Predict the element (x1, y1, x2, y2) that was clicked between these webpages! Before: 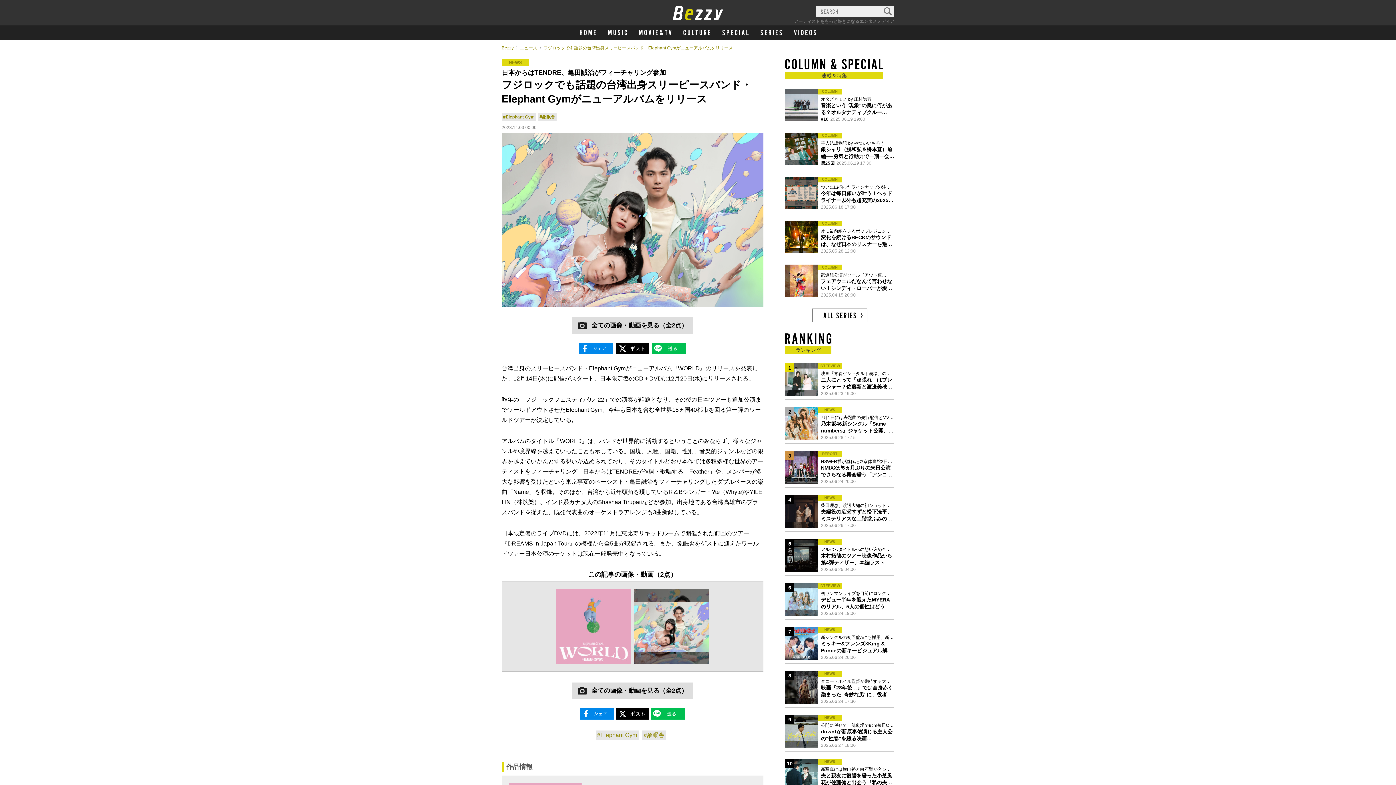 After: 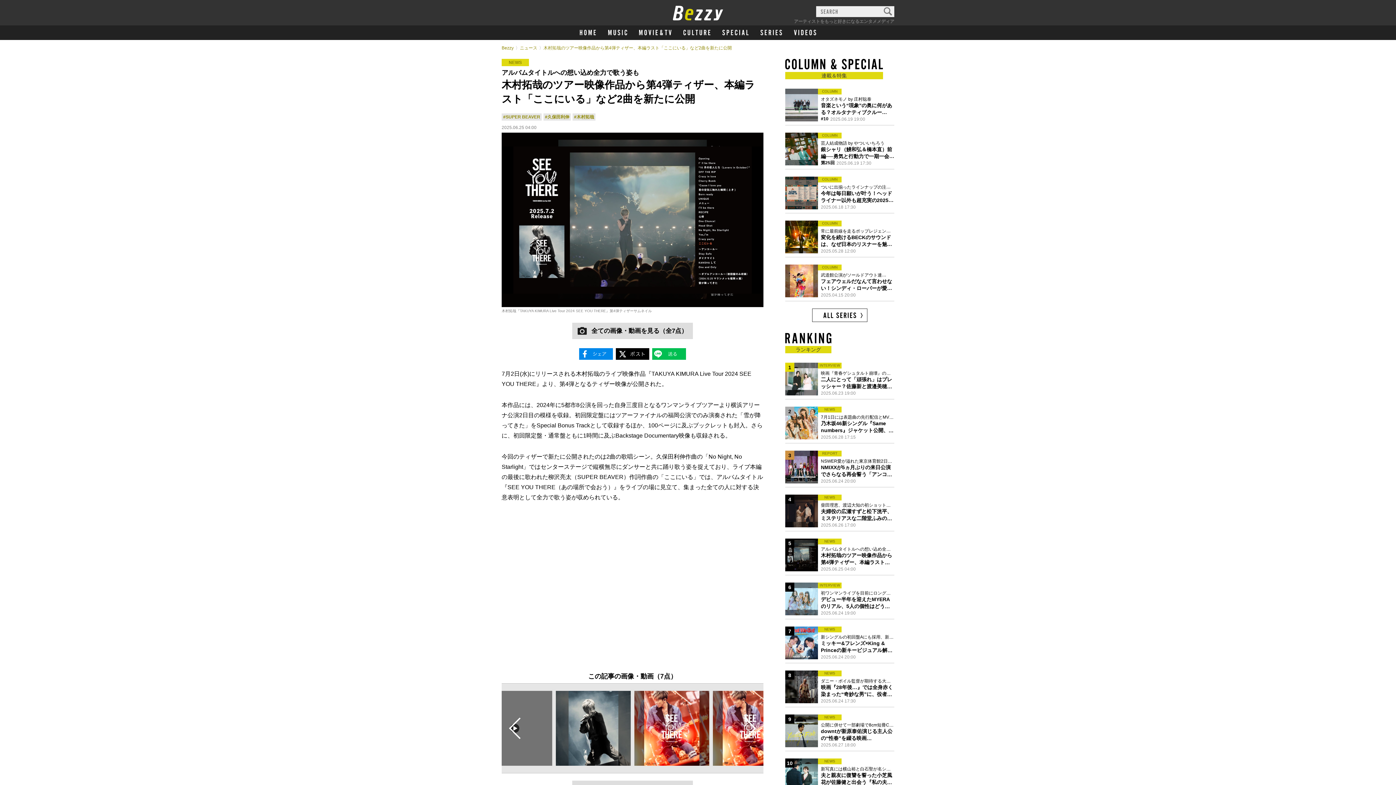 Action: bbox: (821, 546, 894, 566) label: アルバムタイトルへの想い込め全力で歌う姿も
木村拓哉のツアー映像作品から第4弾ティザー、本編ラスト「ここにいる」など2曲を新たに公開